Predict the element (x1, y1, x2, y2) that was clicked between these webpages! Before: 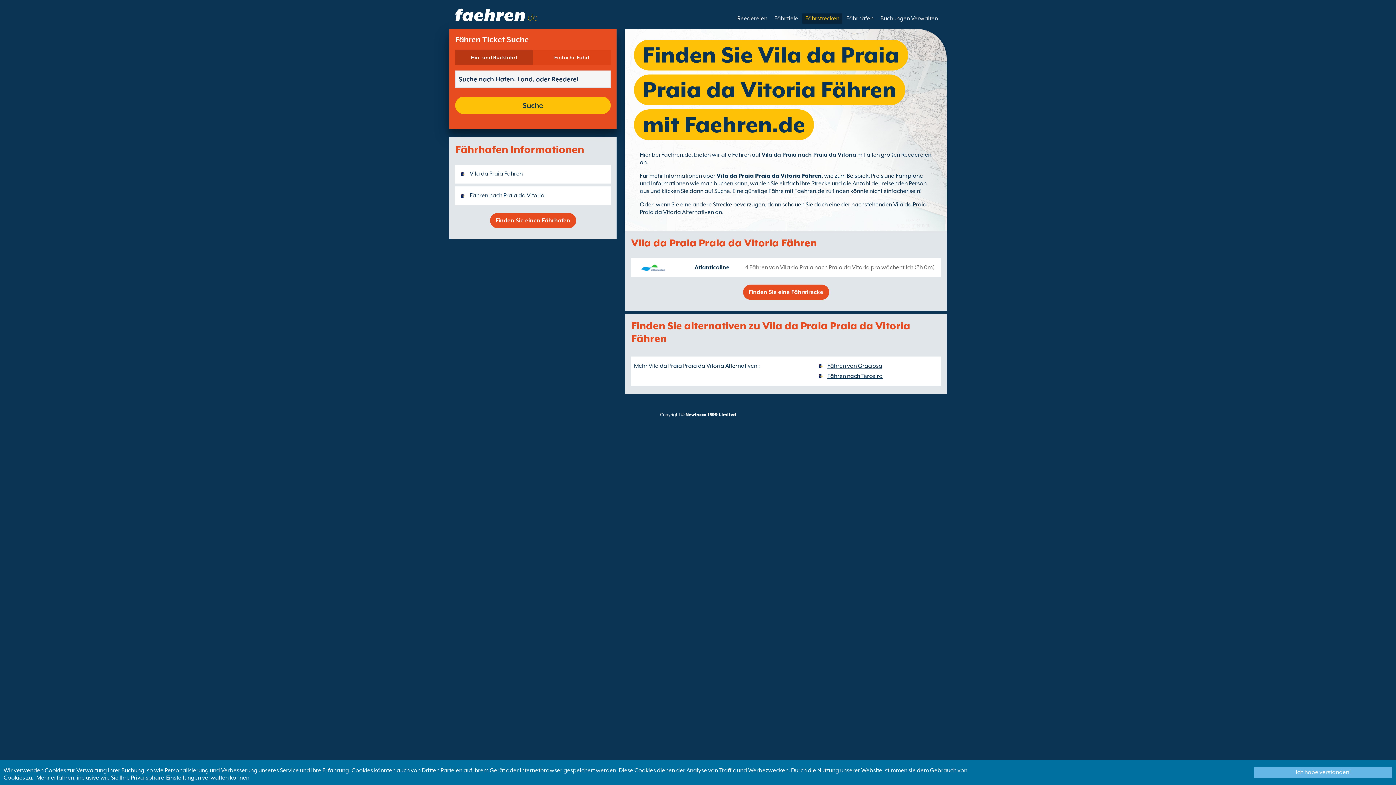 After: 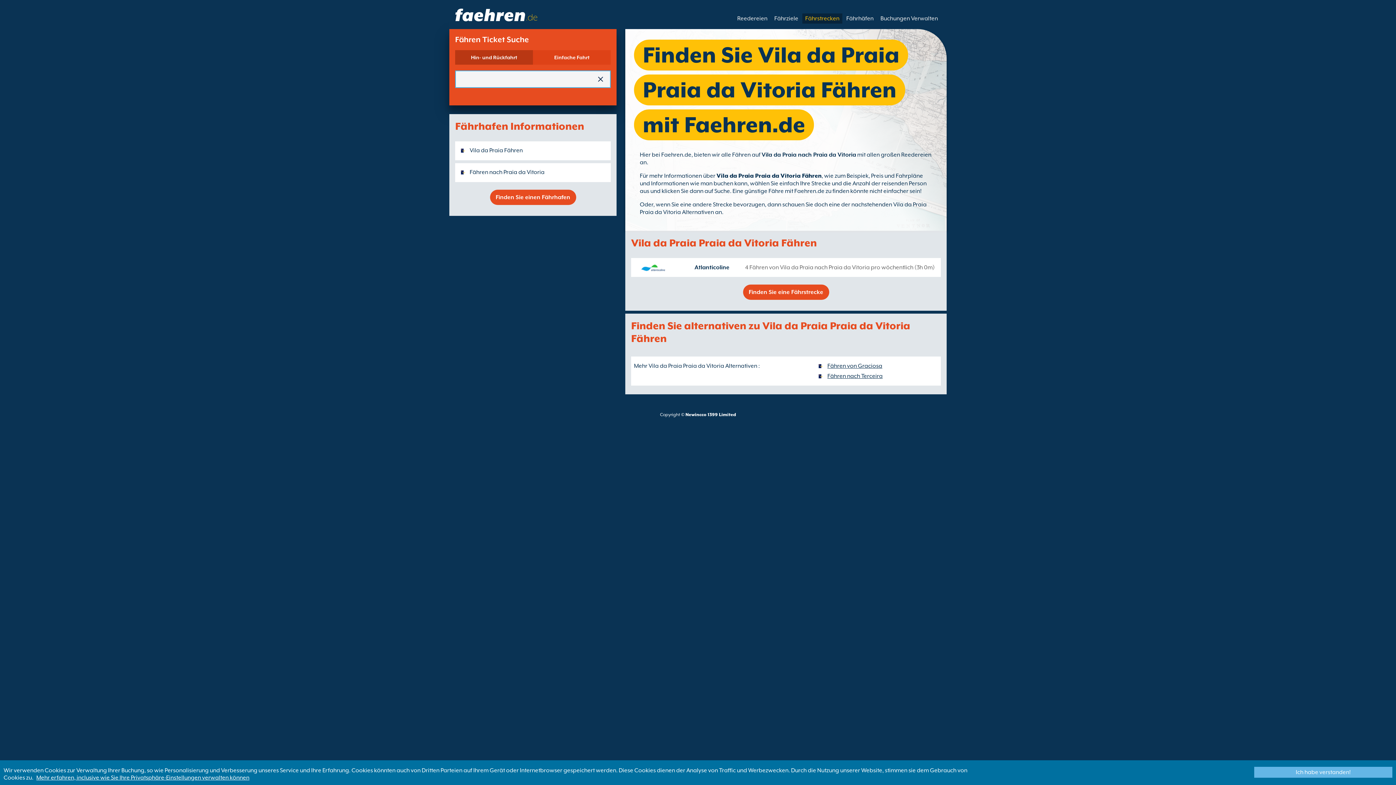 Action: label: Suche bbox: (455, 96, 610, 114)